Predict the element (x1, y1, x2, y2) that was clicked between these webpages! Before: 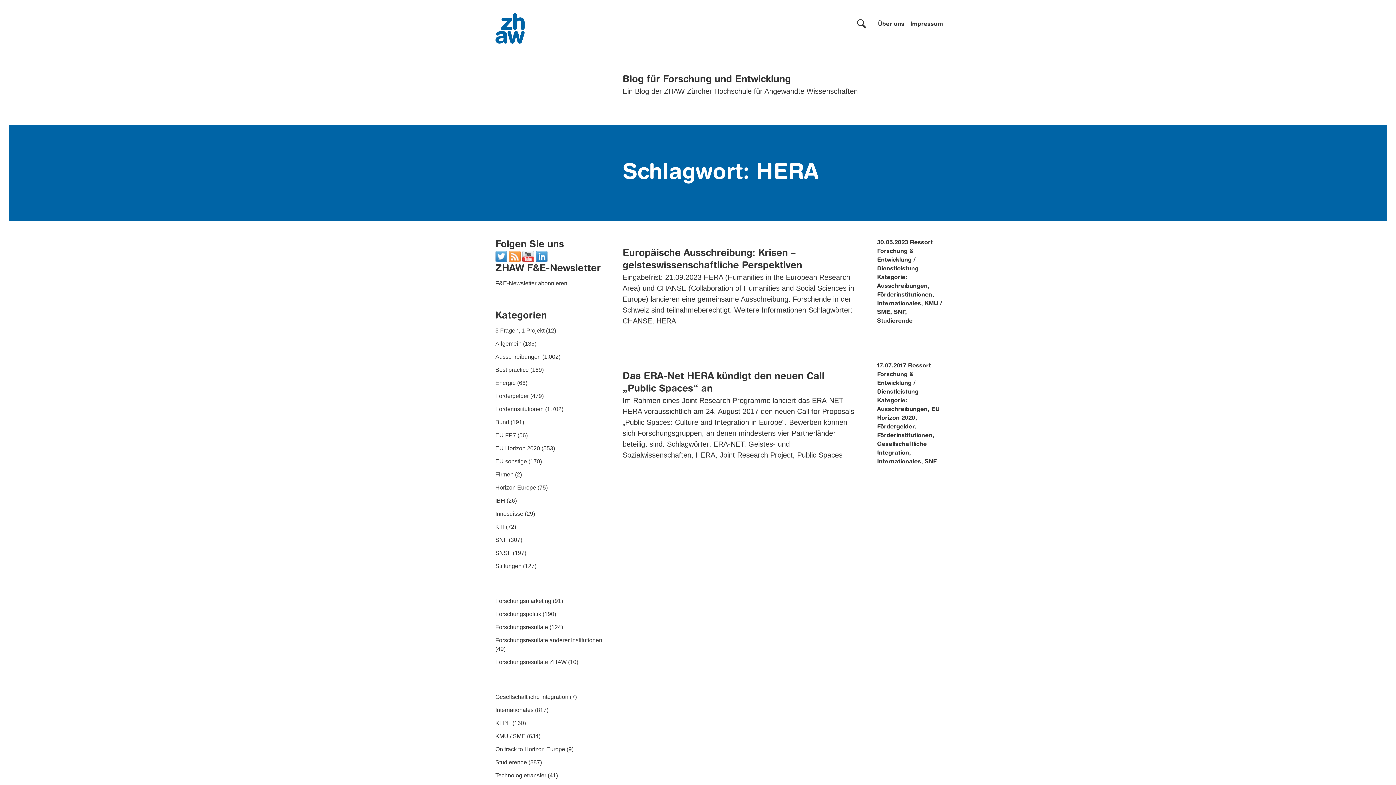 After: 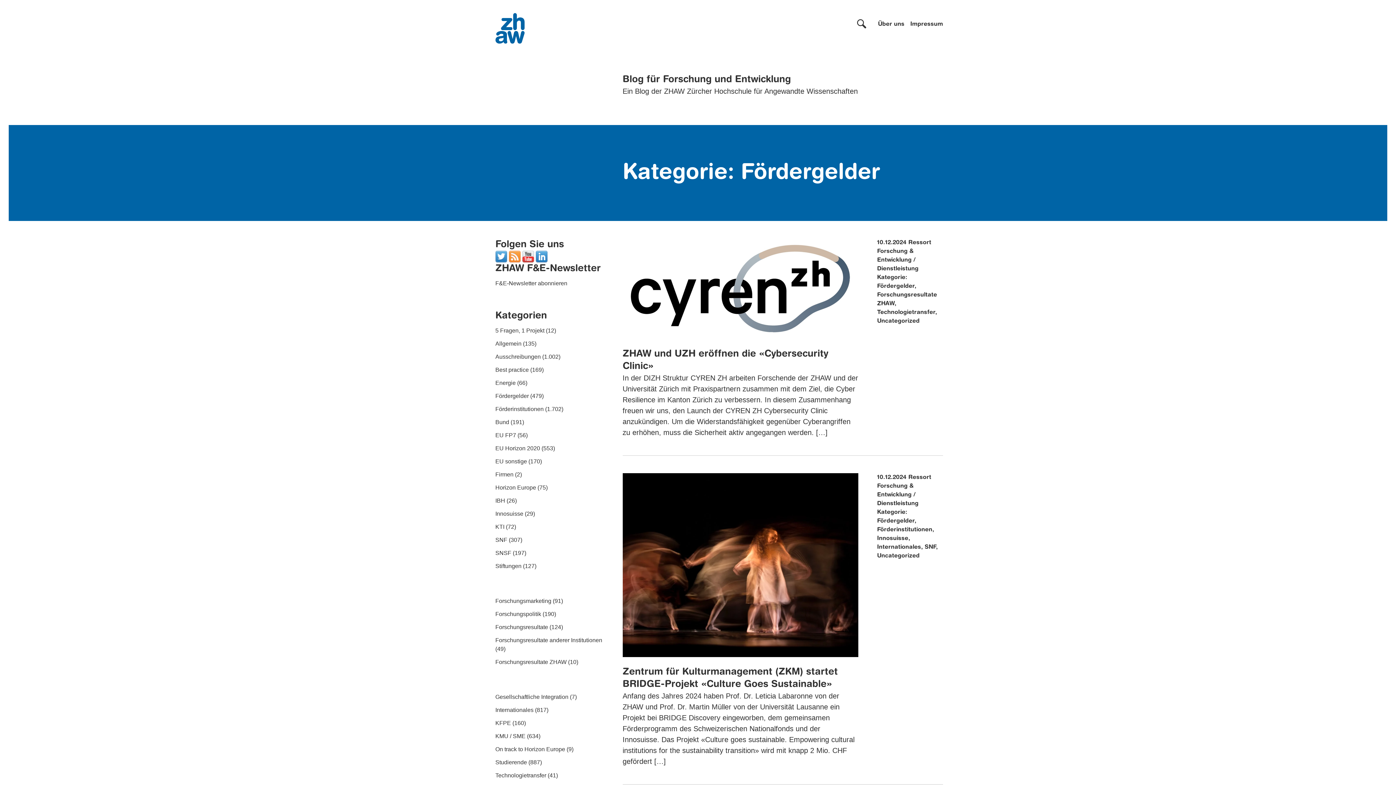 Action: bbox: (495, 392, 528, 399) label: Fördergelder